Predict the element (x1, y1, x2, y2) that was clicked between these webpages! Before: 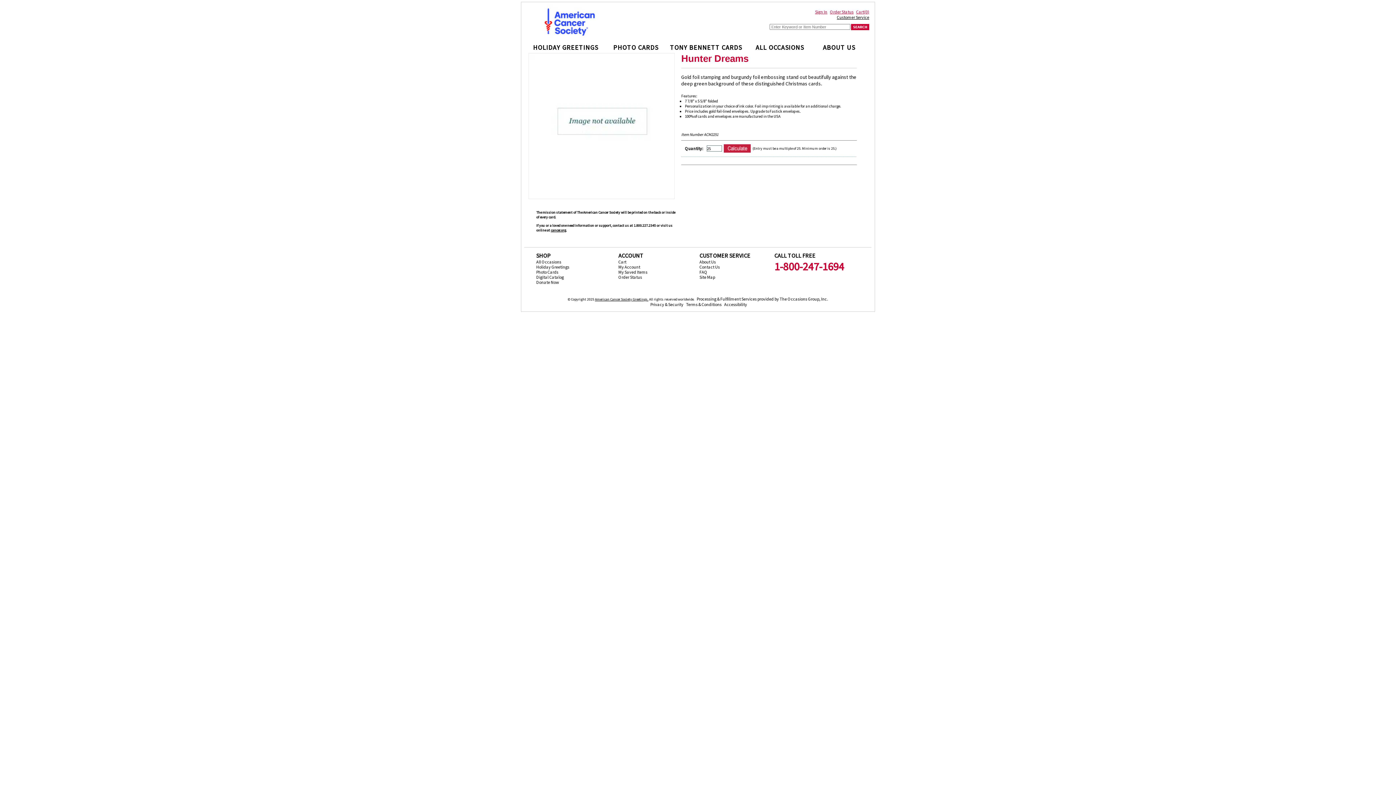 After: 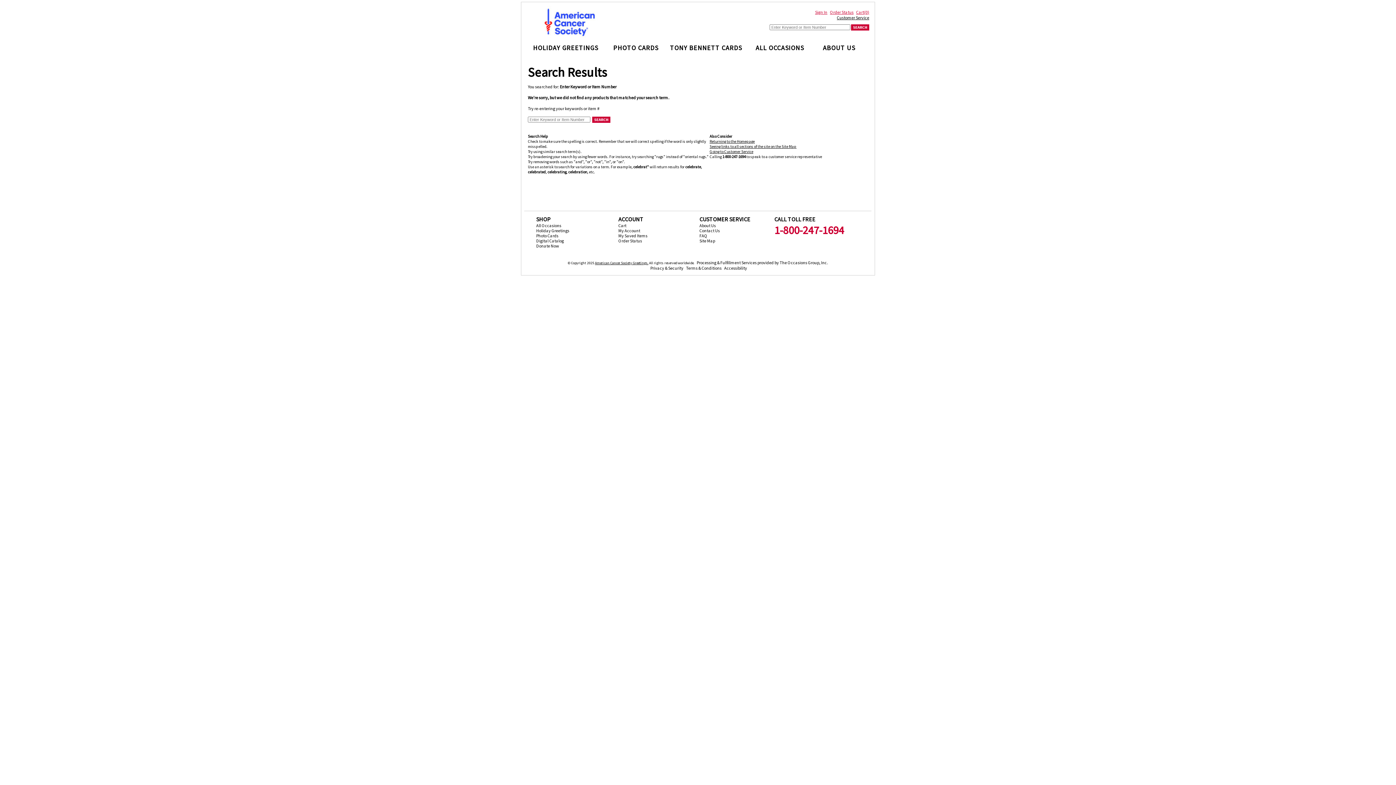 Action: bbox: (851, 23, 869, 29)